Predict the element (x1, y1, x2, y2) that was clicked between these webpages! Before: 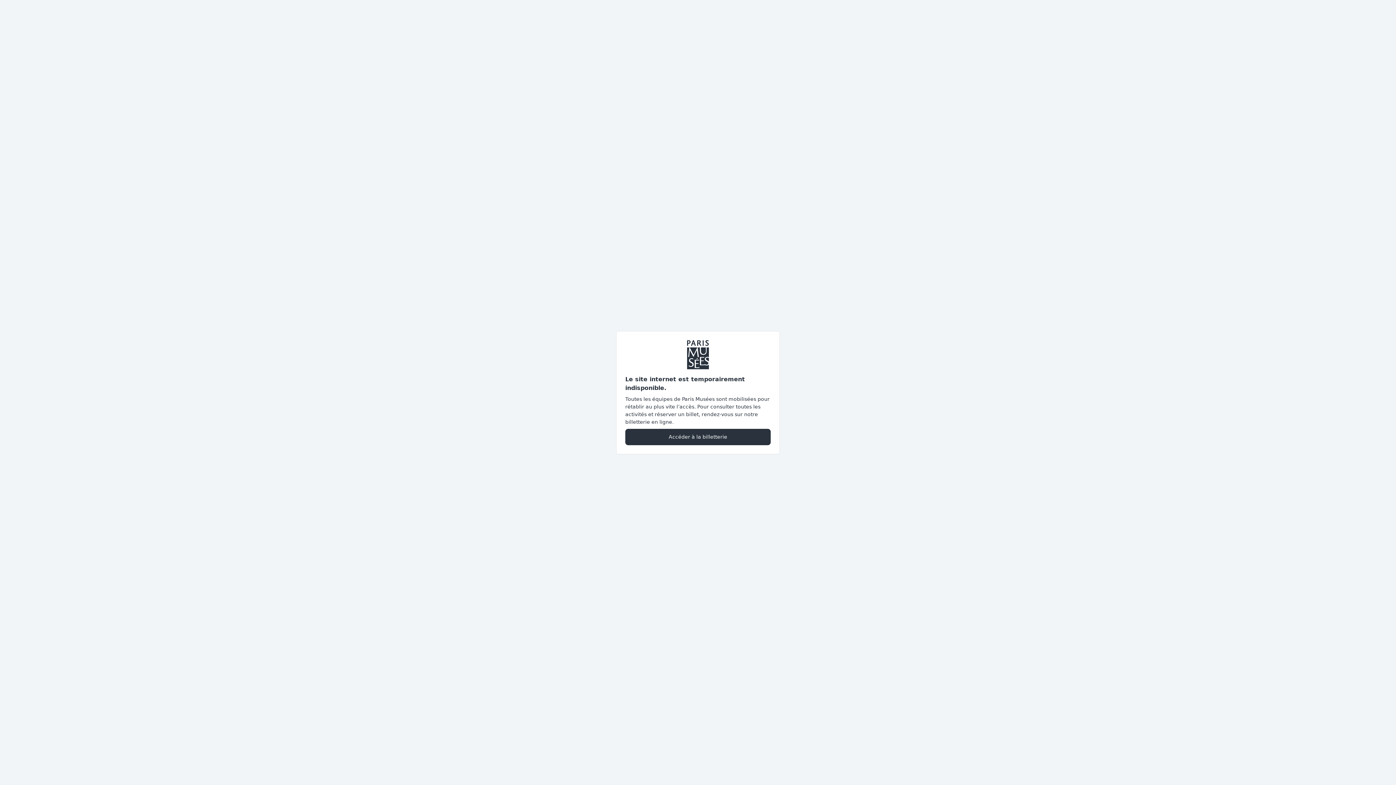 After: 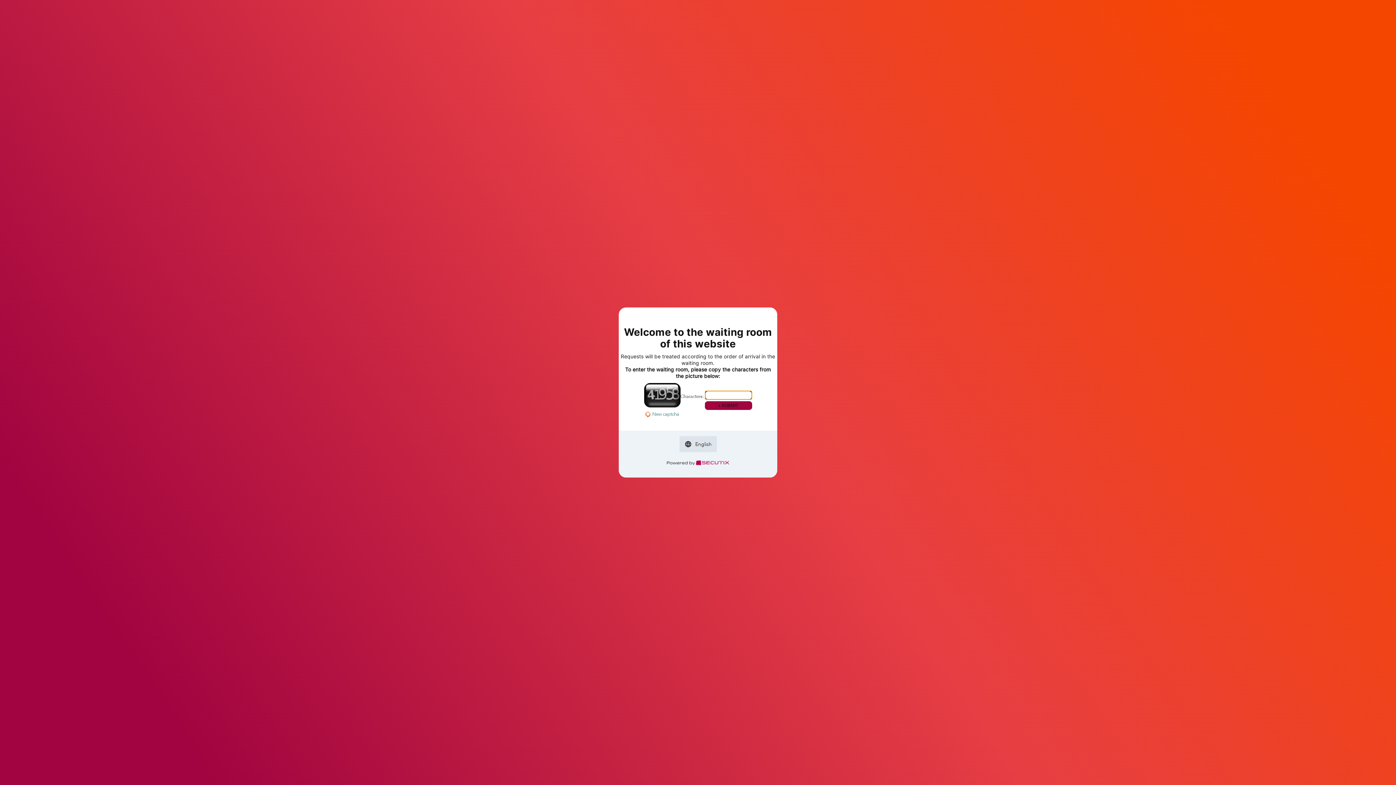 Action: bbox: (625, 428, 770, 445) label: Accéder à la billetterie